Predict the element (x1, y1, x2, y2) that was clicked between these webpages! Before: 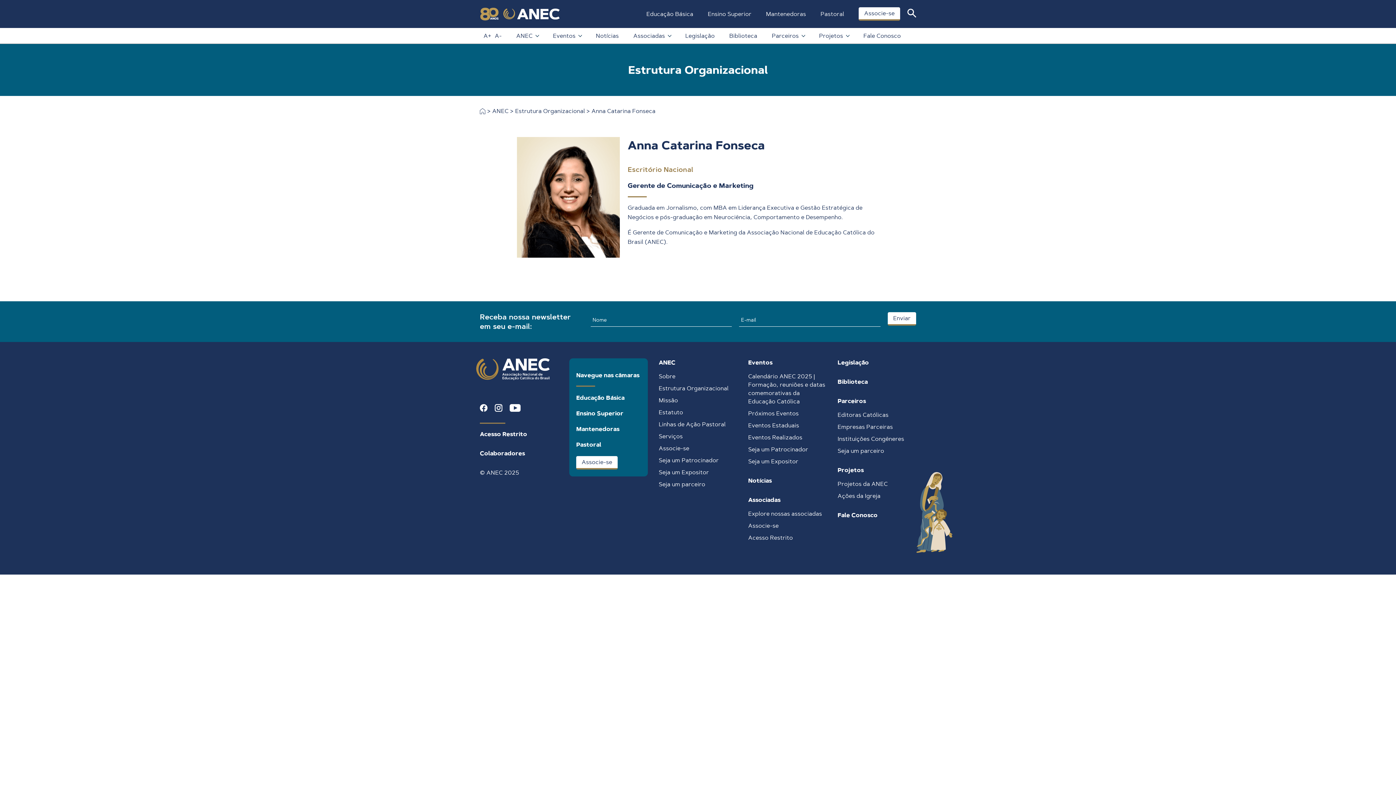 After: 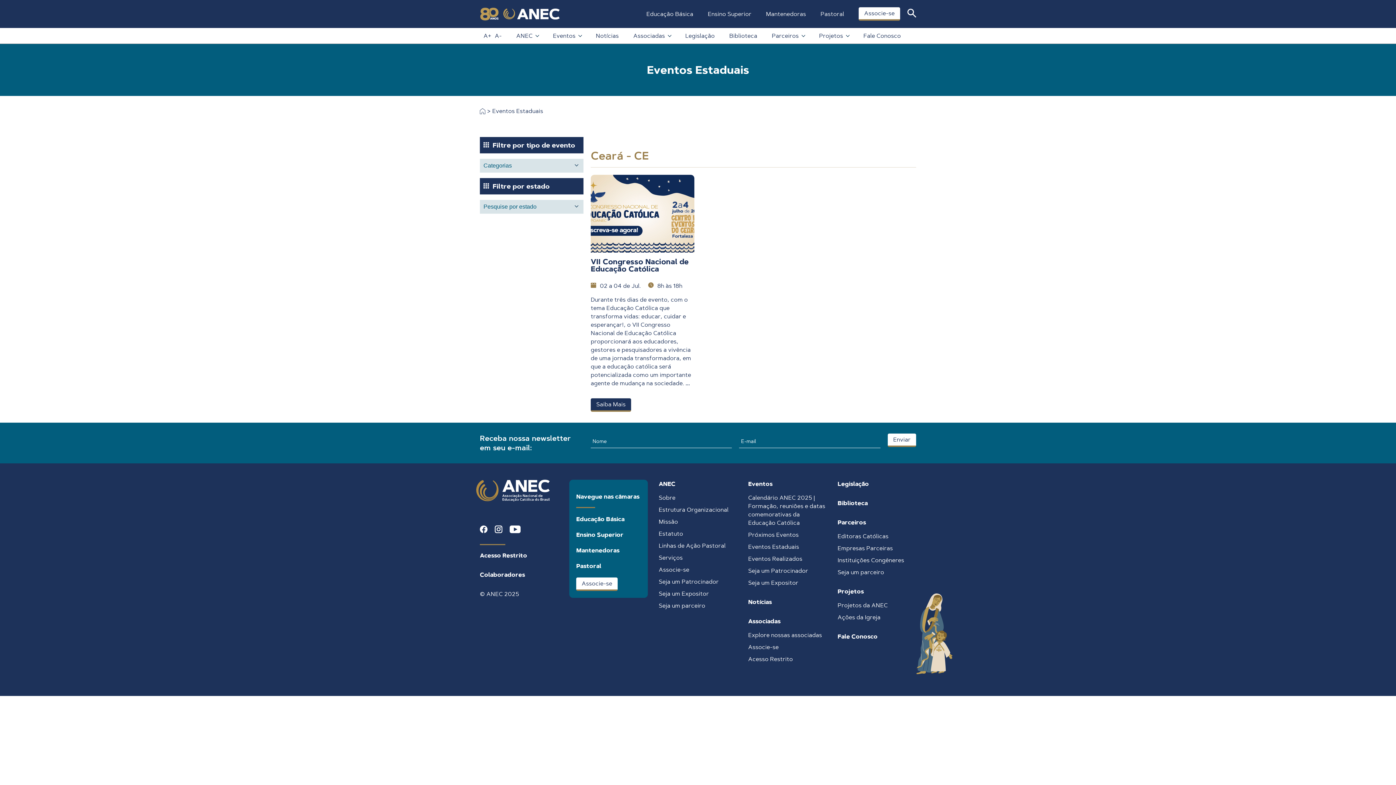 Action: label: Eventos Estaduais bbox: (748, 421, 799, 429)